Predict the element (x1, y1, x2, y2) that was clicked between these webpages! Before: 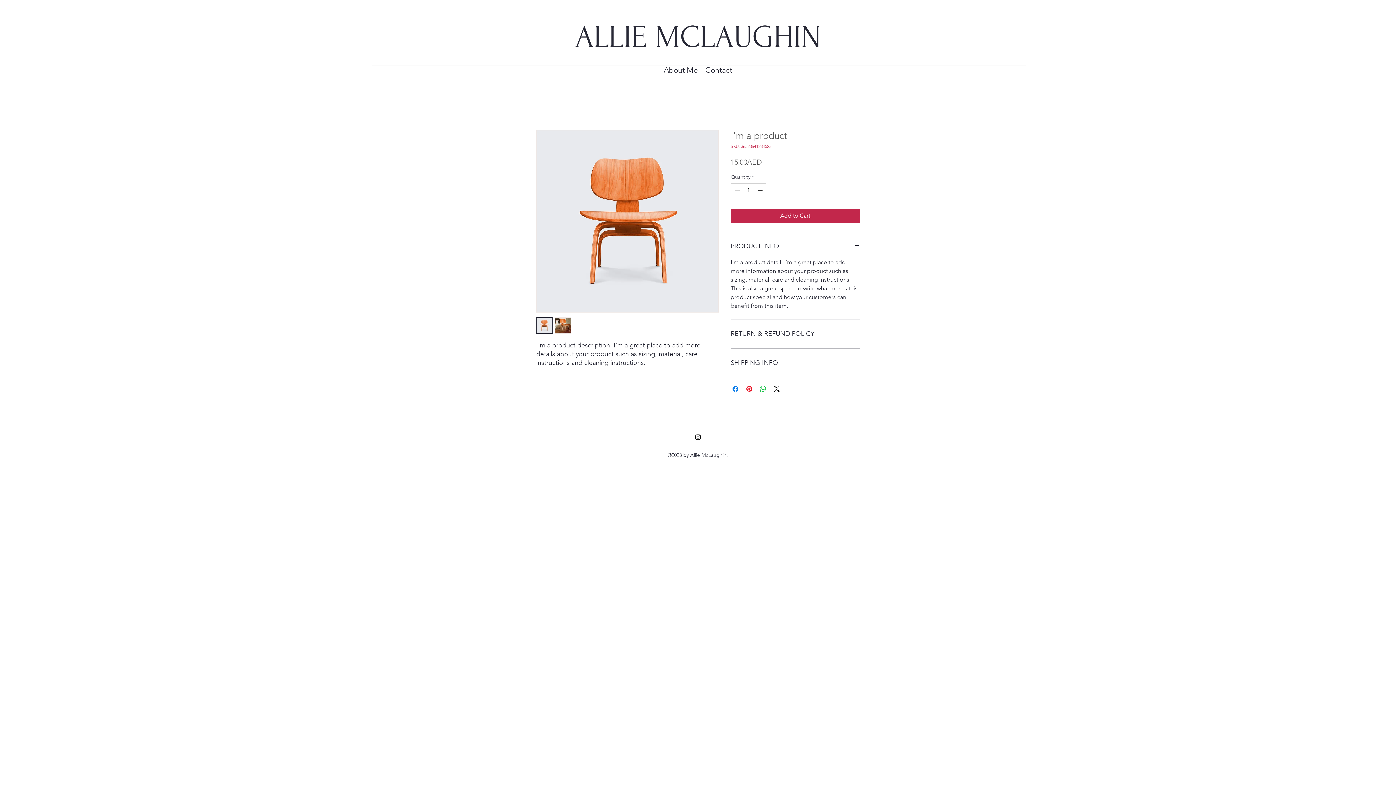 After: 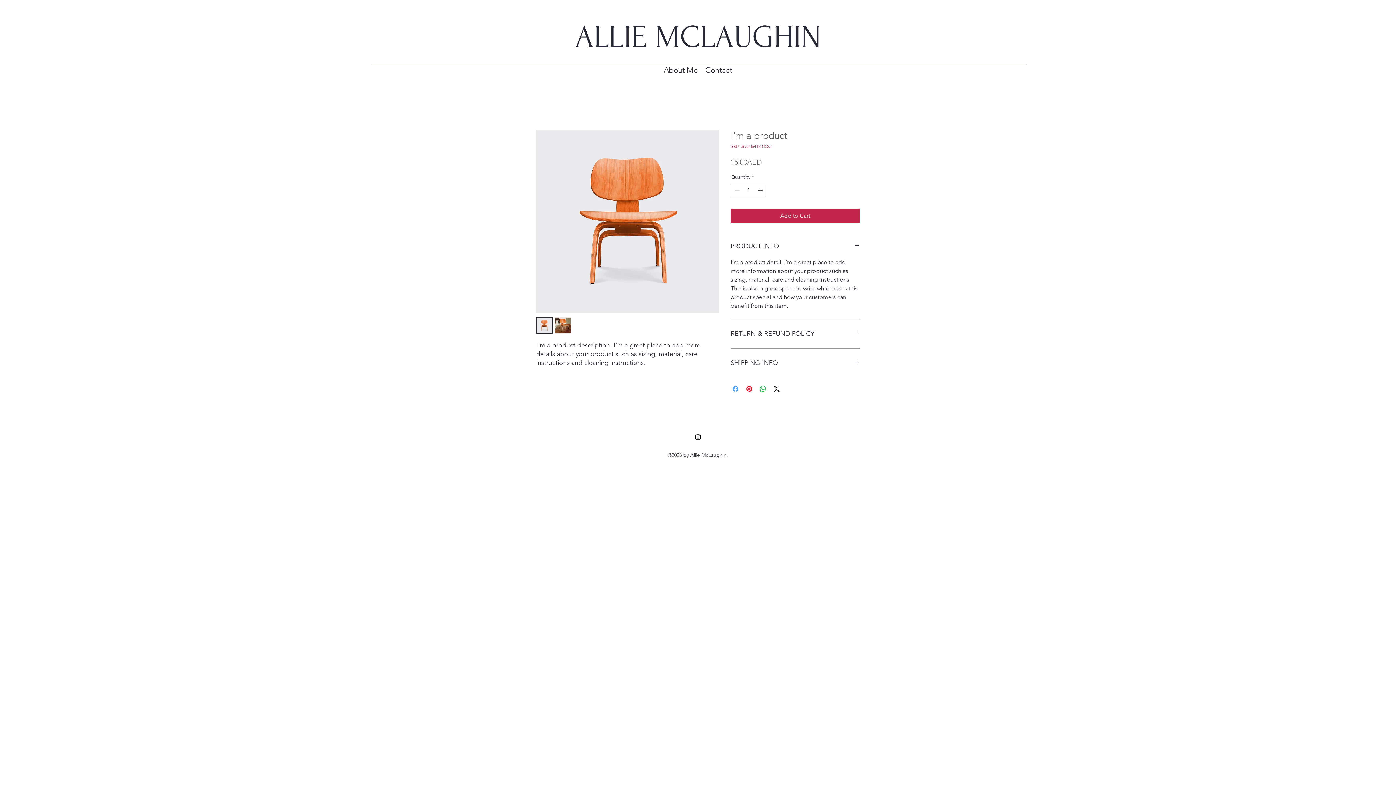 Action: label: Share on Facebook bbox: (731, 384, 740, 393)